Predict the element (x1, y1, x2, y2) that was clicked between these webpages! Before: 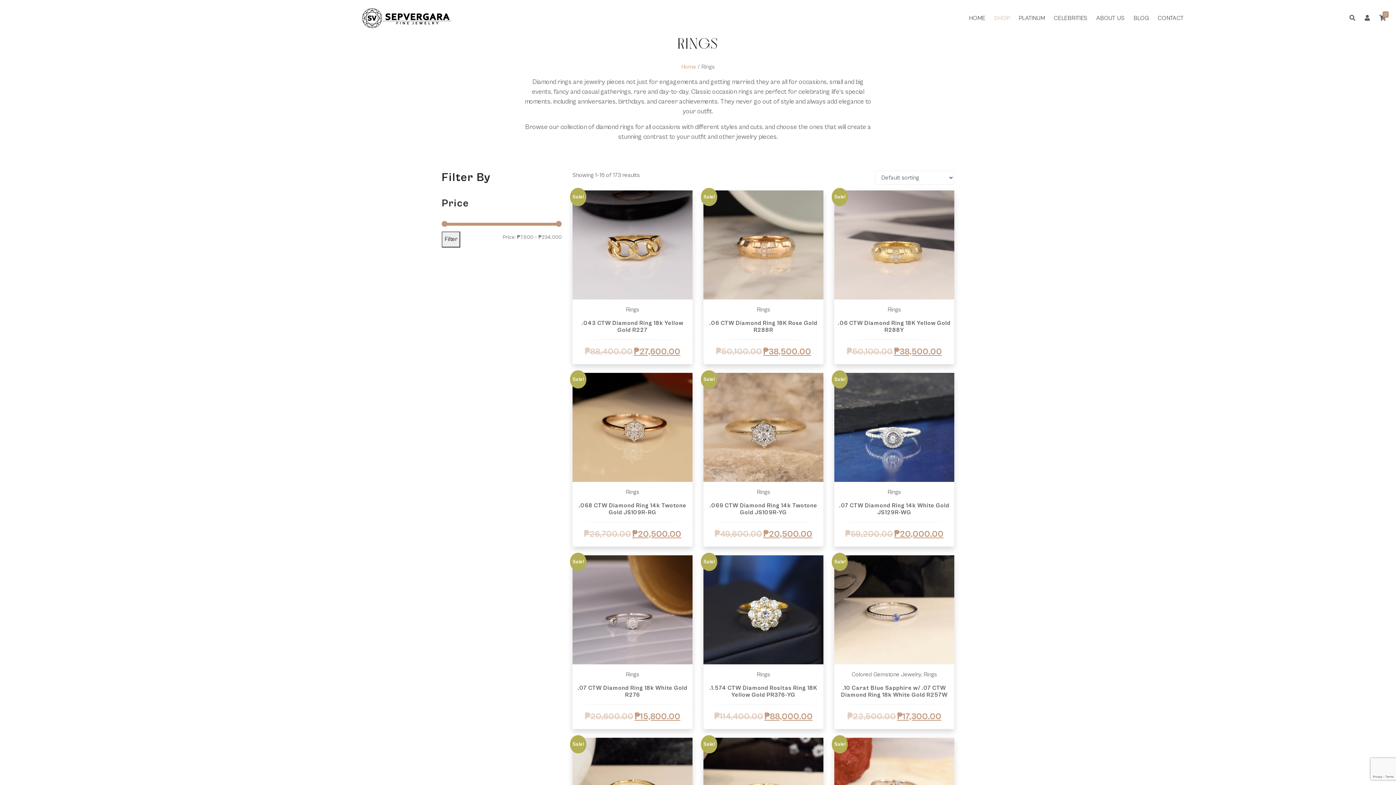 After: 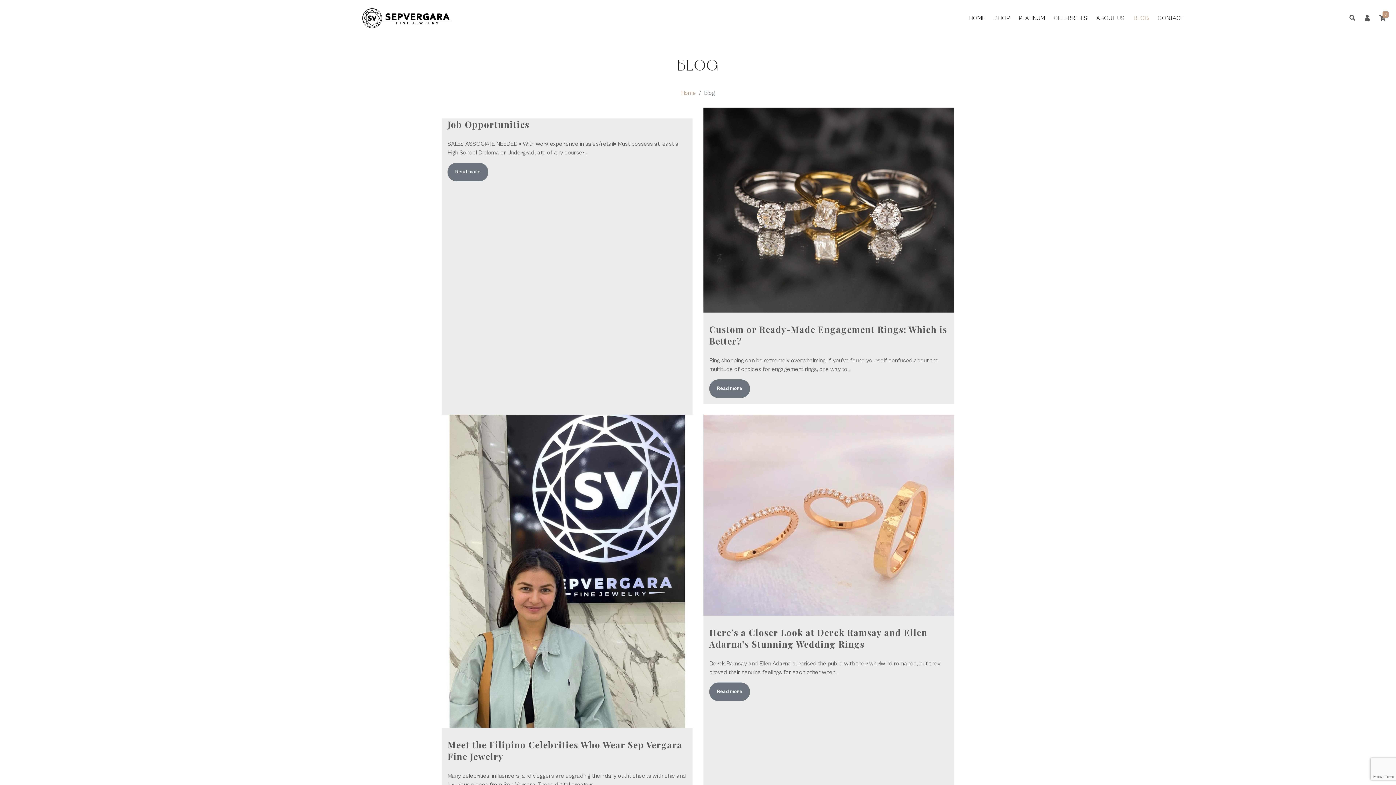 Action: bbox: (1133, 10, 1149, 25) label: BLOG